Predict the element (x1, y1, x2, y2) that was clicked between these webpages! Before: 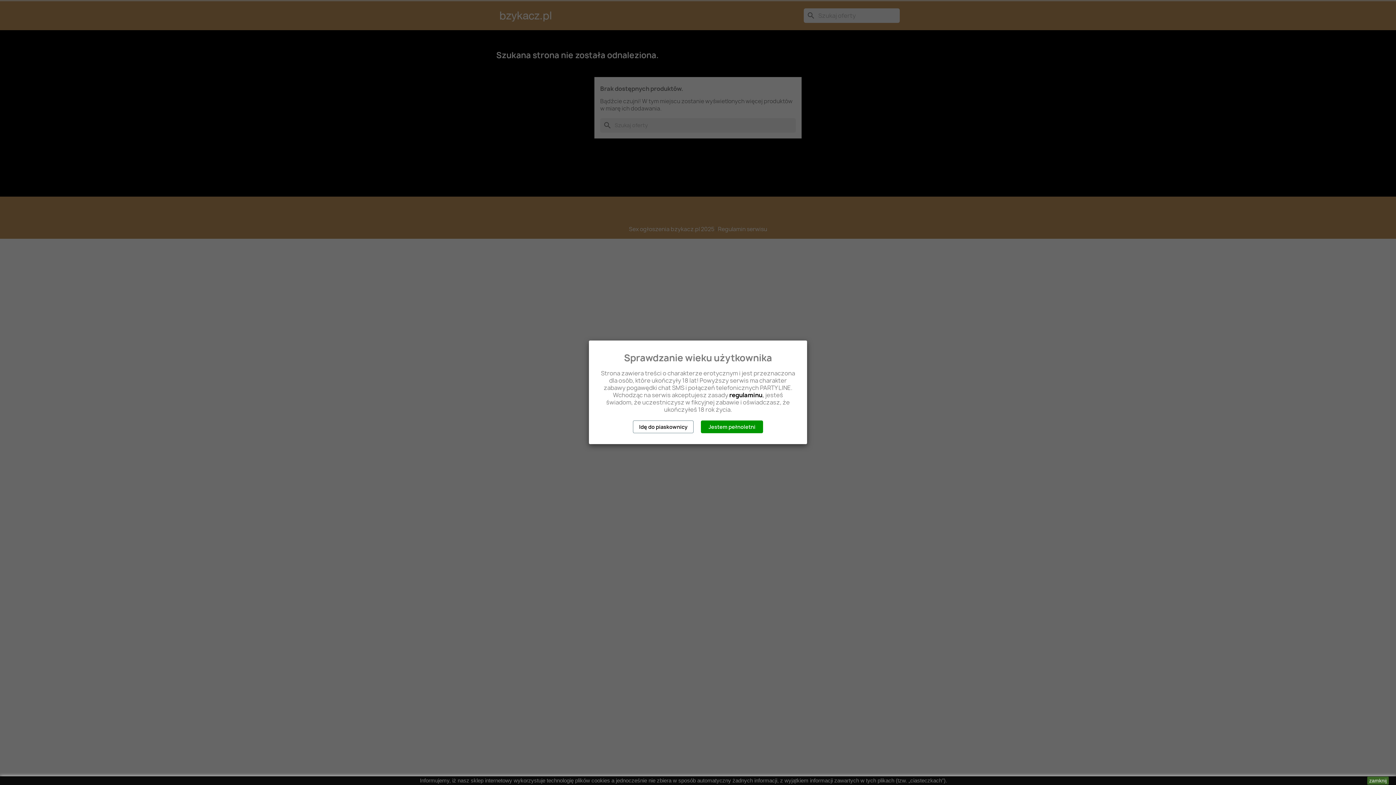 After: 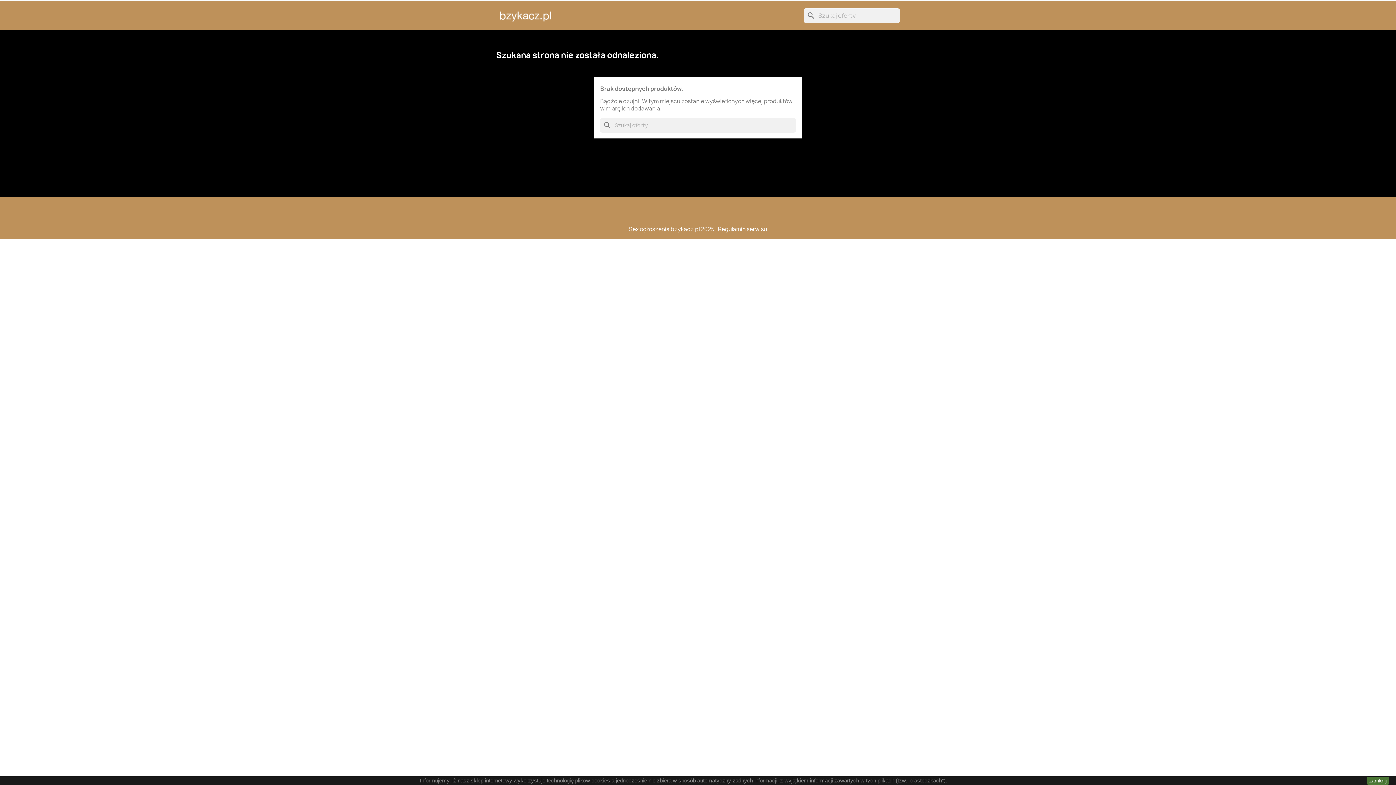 Action: bbox: (701, 420, 763, 433) label: Jestem pełnoletni